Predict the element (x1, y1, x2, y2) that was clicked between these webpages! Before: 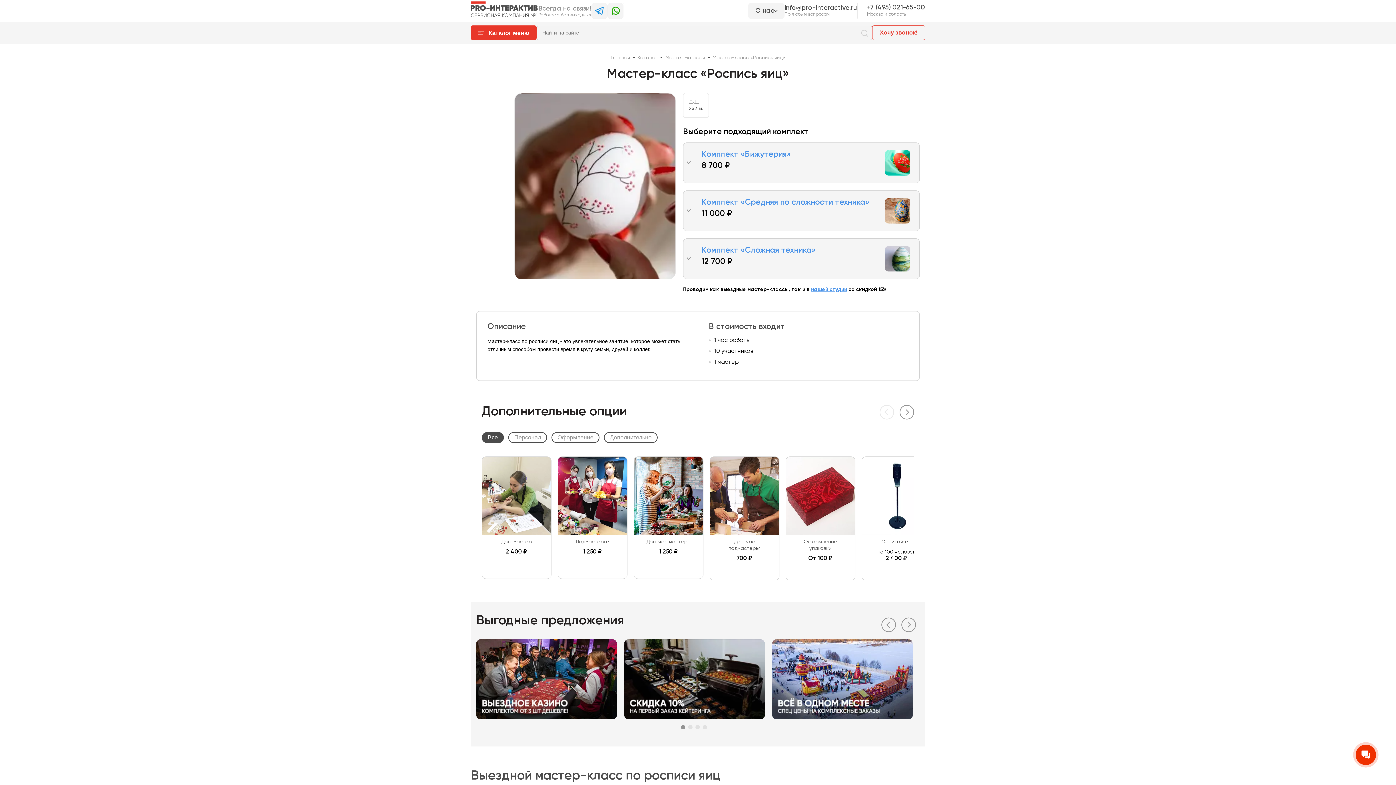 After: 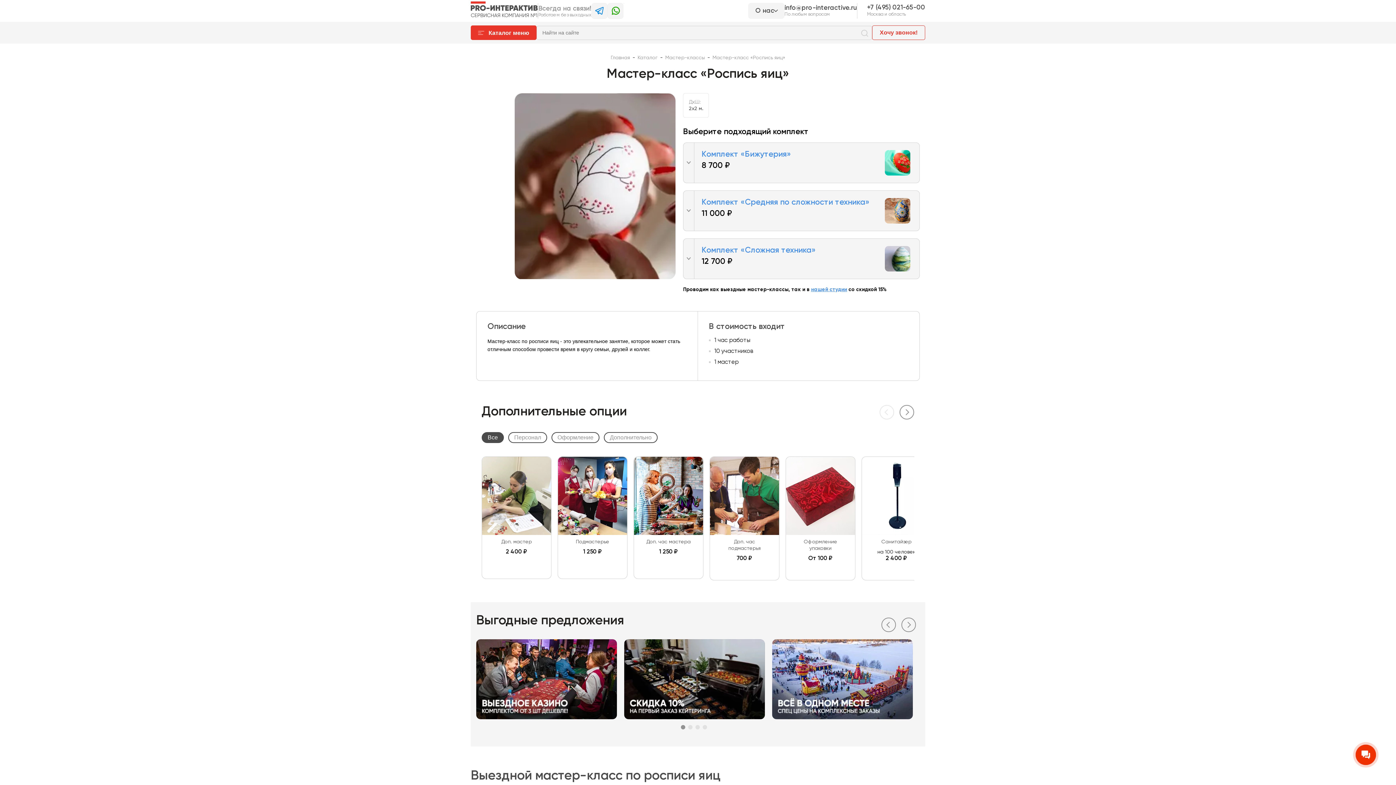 Action: bbox: (681, 725, 685, 729) label: 1 of 2